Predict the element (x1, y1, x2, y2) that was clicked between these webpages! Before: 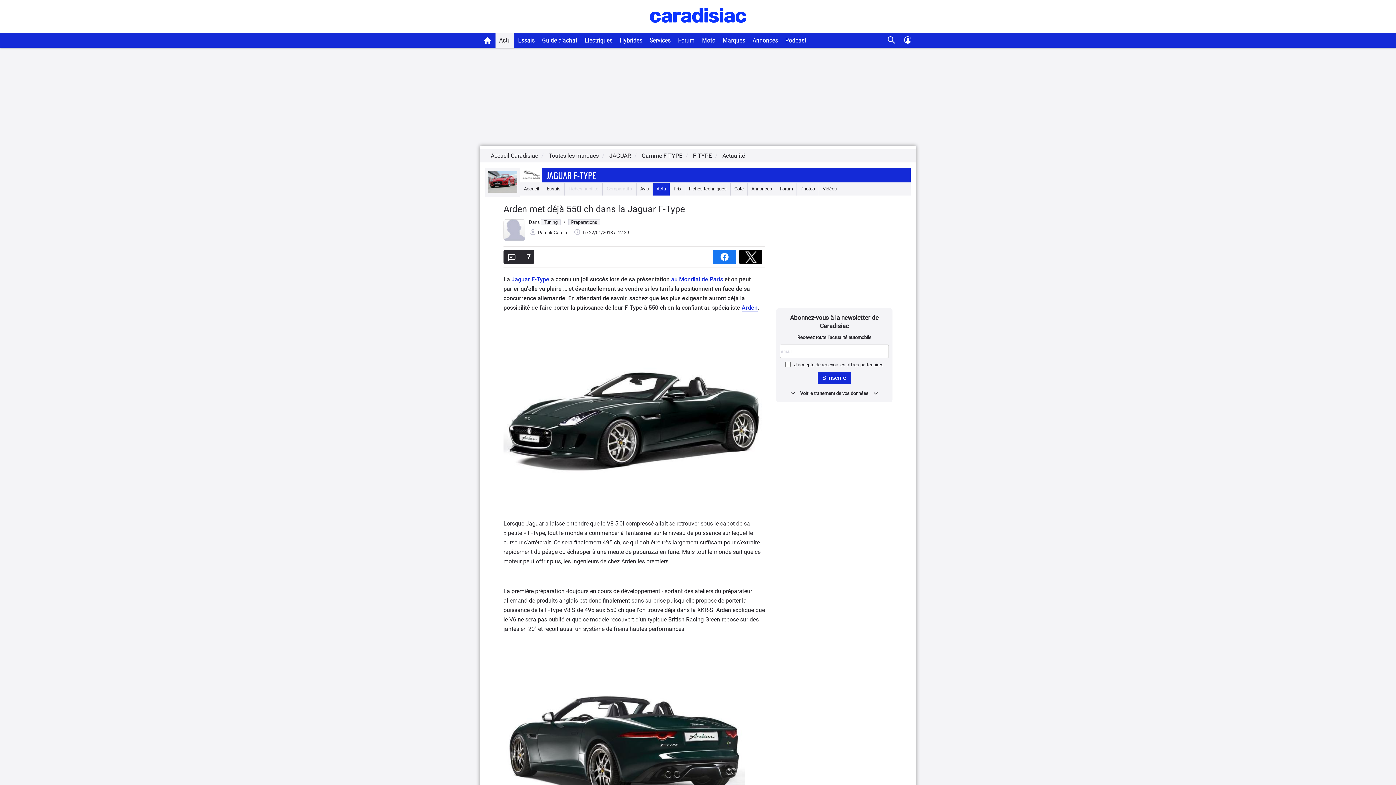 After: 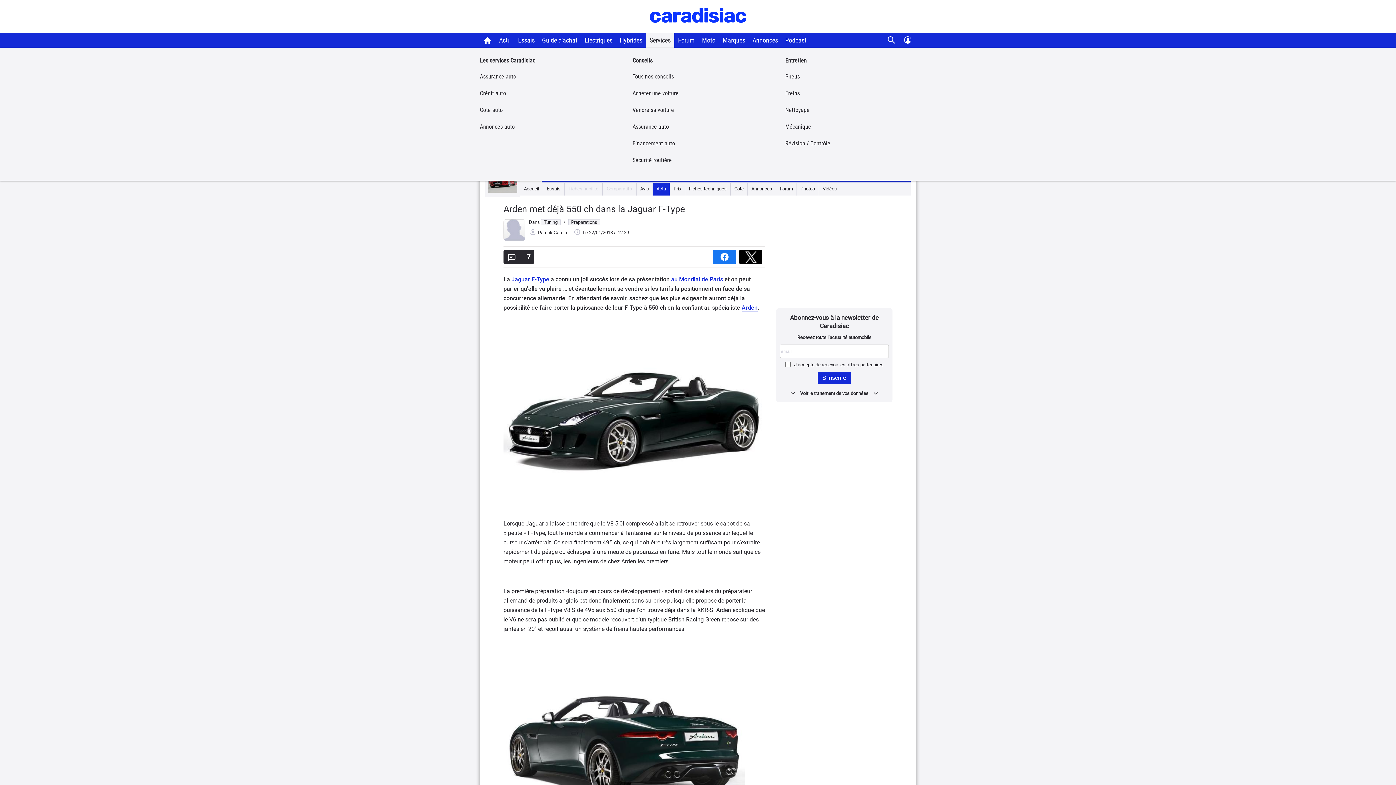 Action: label: Services bbox: (646, 32, 674, 47)